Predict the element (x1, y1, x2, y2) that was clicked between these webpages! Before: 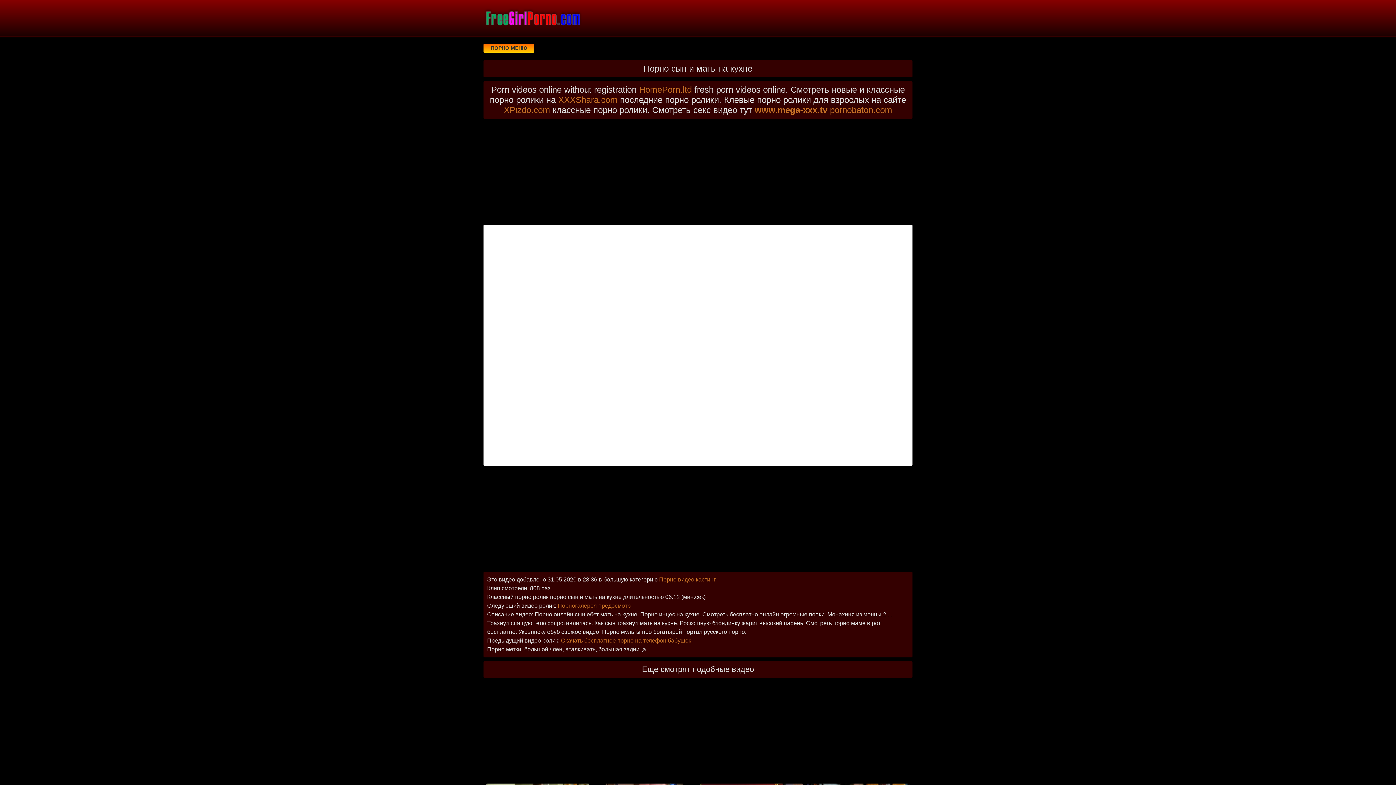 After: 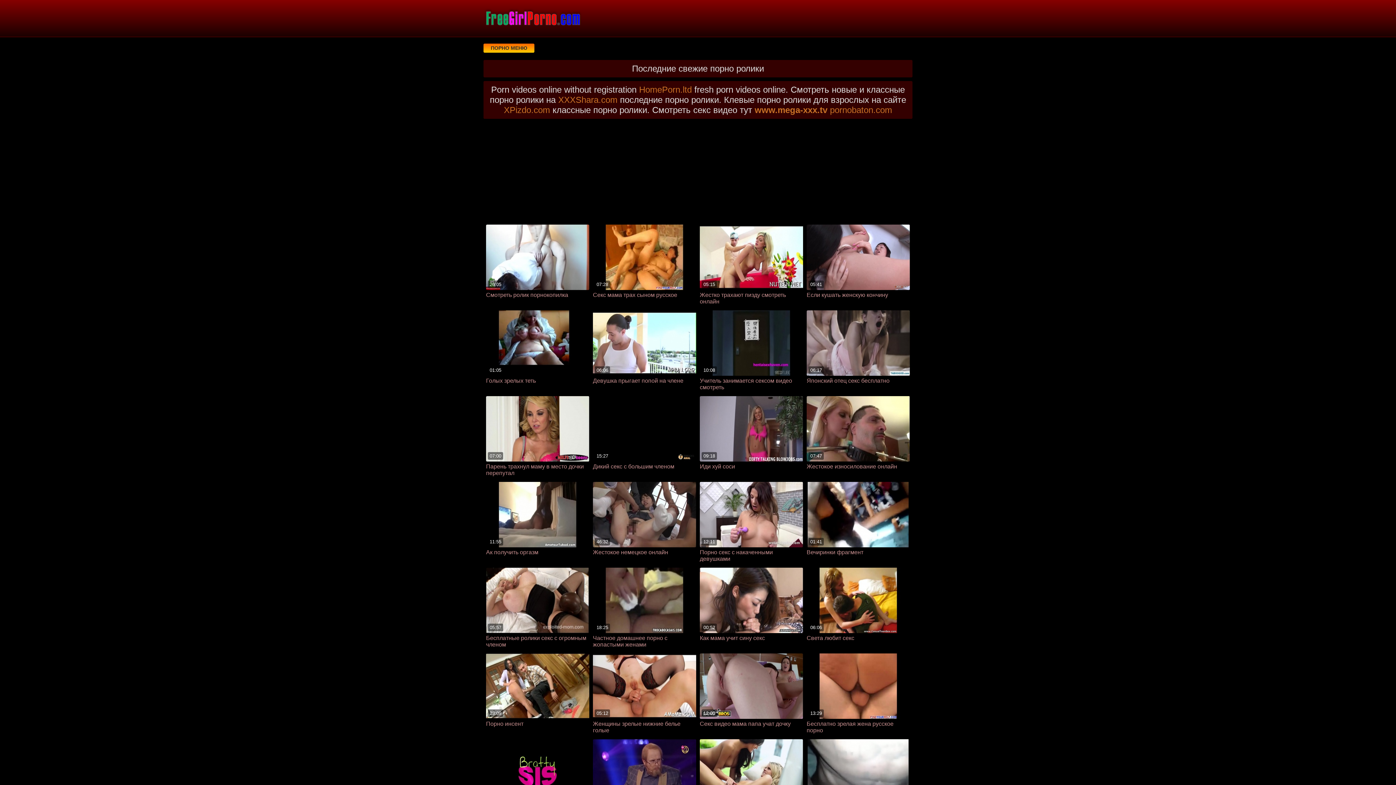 Action: bbox: (483, 0, 581, 36)